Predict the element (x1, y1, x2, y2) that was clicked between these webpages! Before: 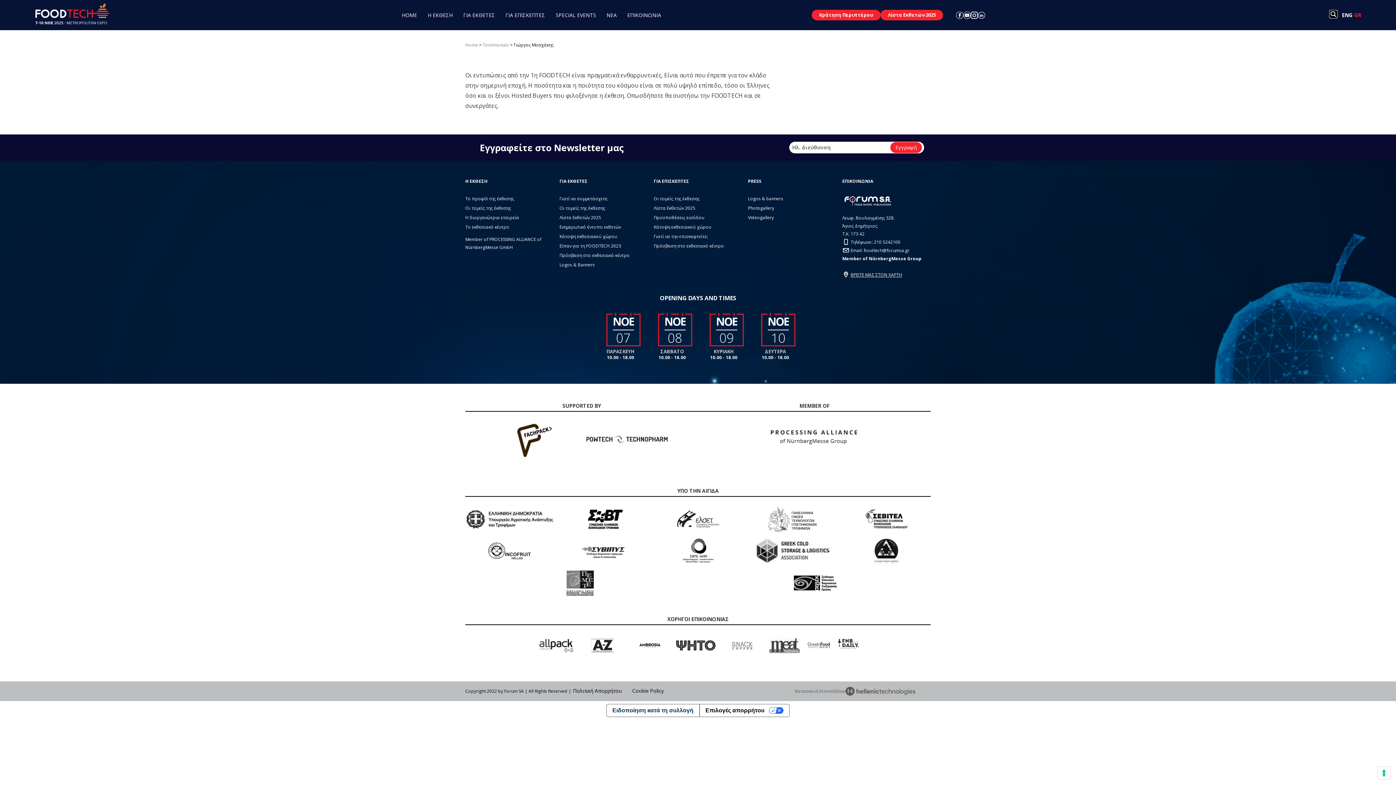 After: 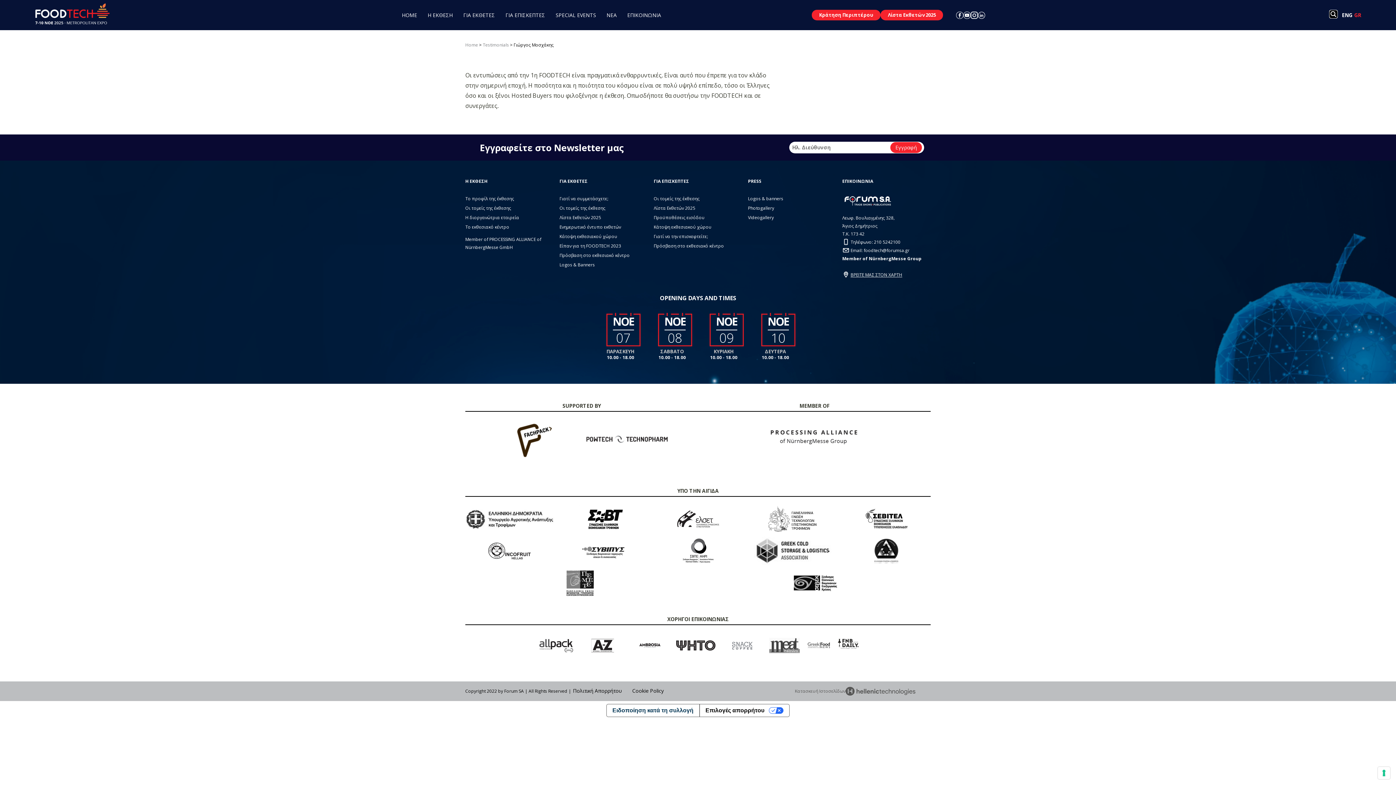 Action: bbox: (837, 631, 859, 656)